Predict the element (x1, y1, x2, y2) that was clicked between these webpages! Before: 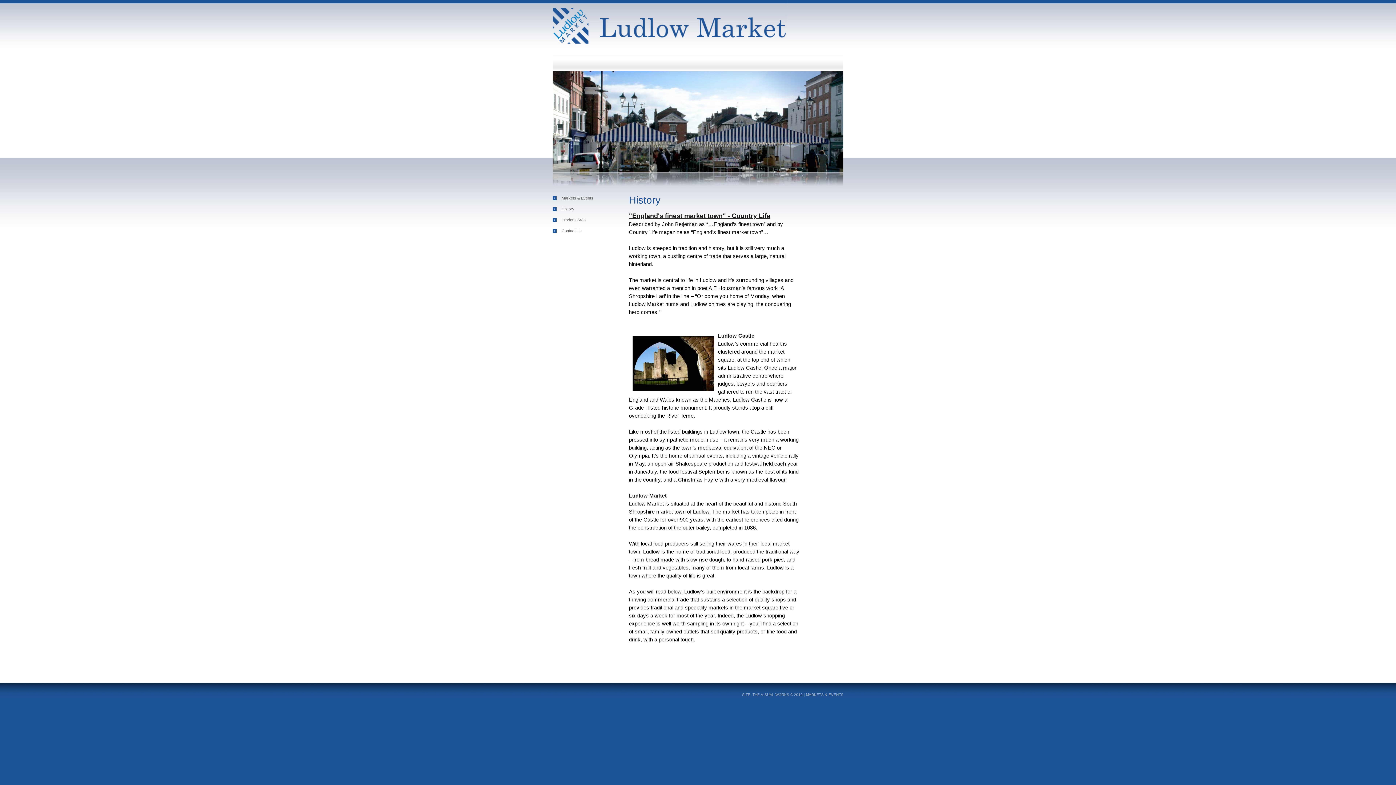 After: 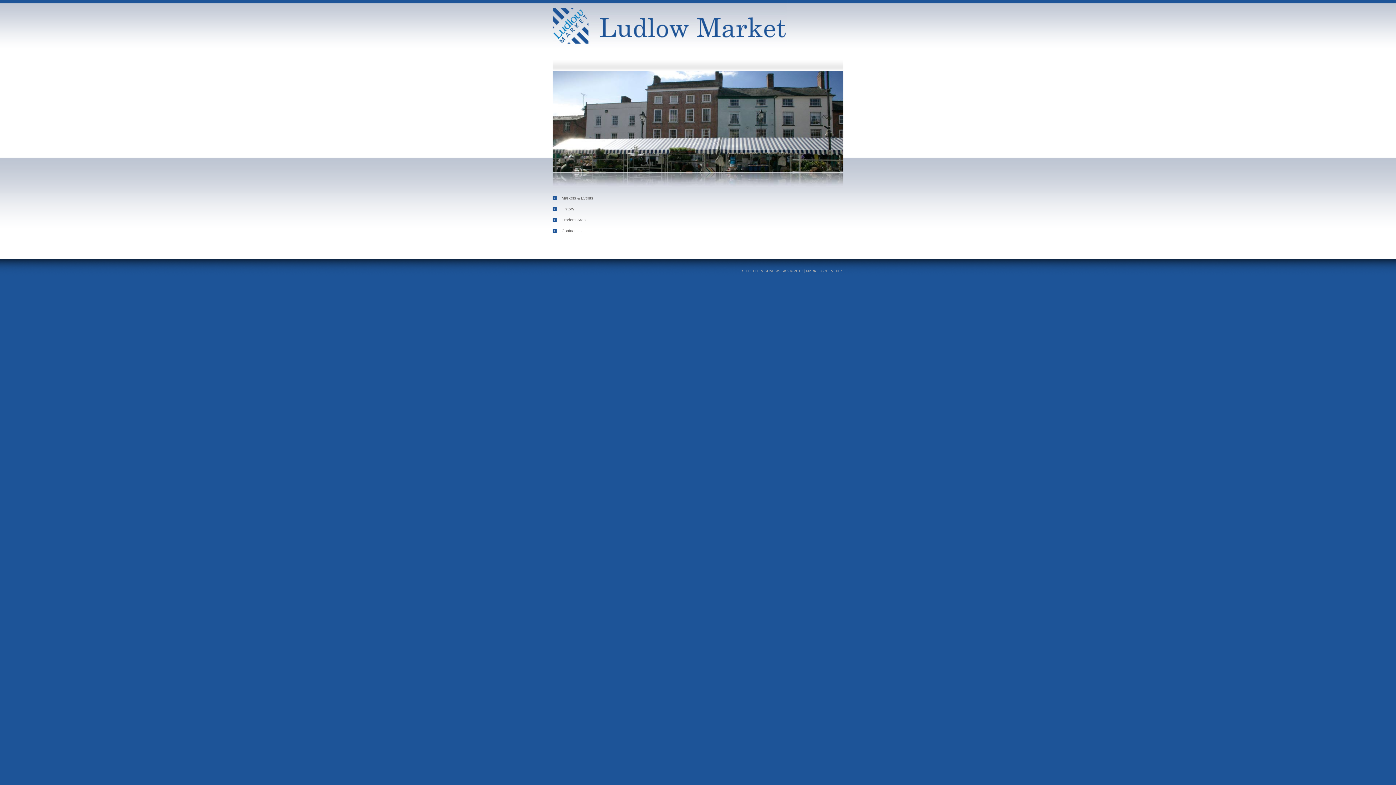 Action: bbox: (806, 693, 843, 697) label: MARKETS & EVENTS